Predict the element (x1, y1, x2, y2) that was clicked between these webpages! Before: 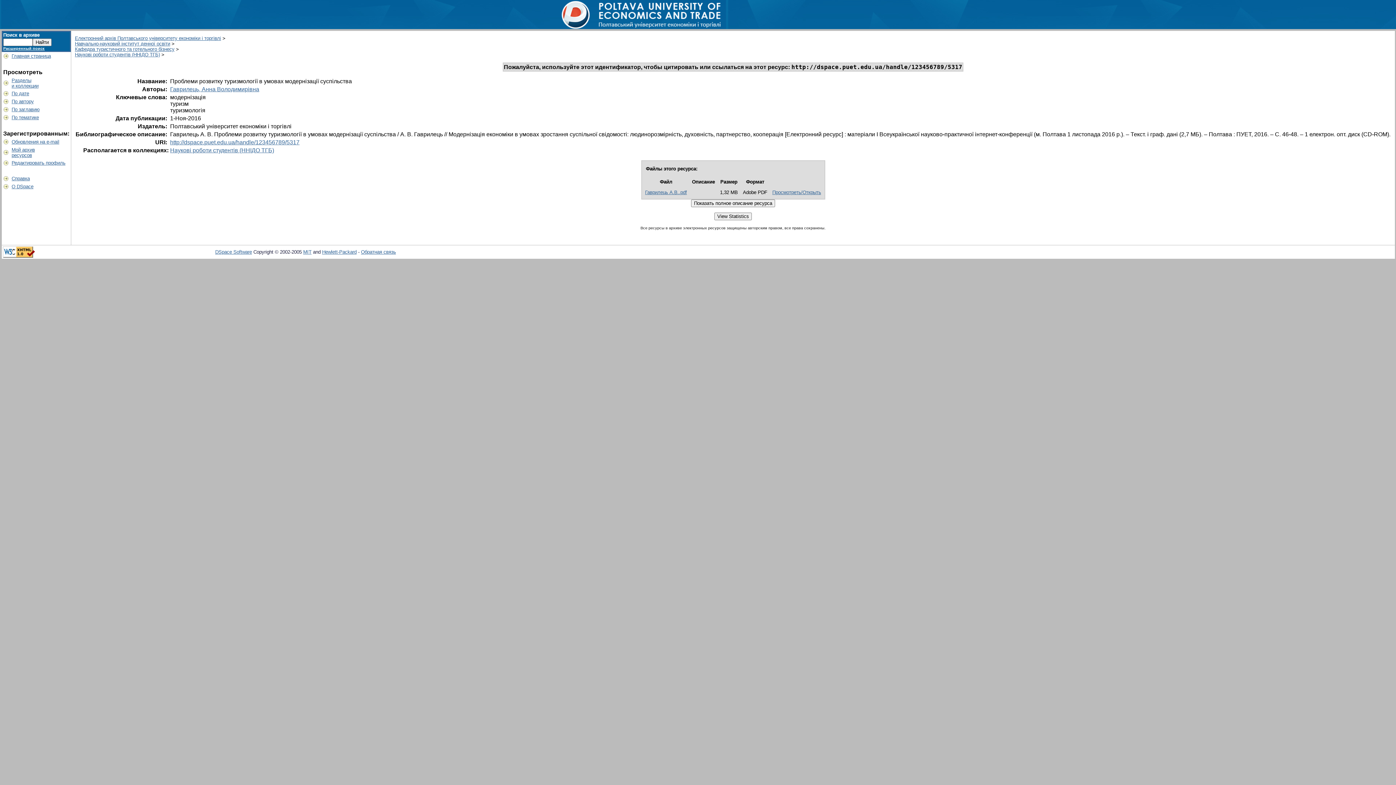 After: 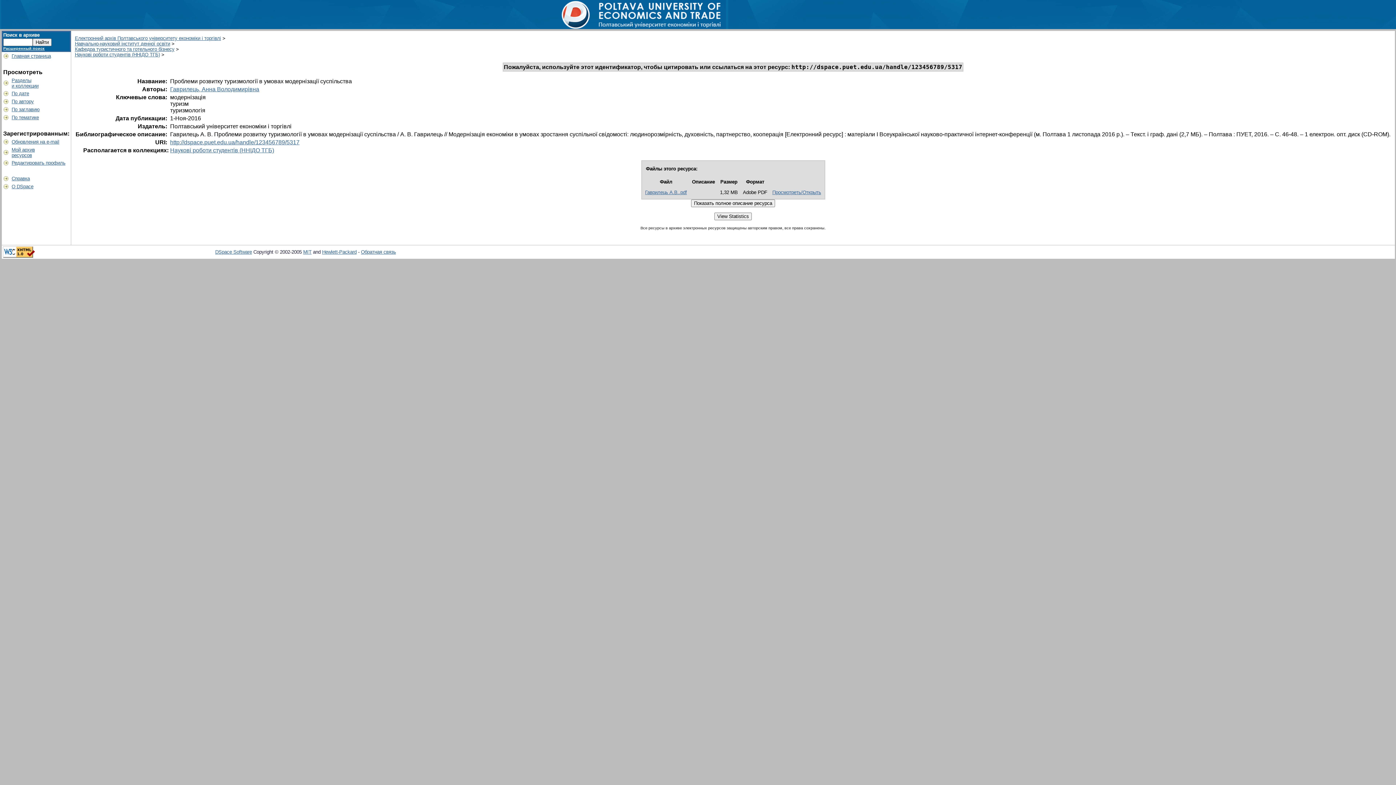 Action: label: Просмотреть/Открыть bbox: (772, 189, 821, 195)